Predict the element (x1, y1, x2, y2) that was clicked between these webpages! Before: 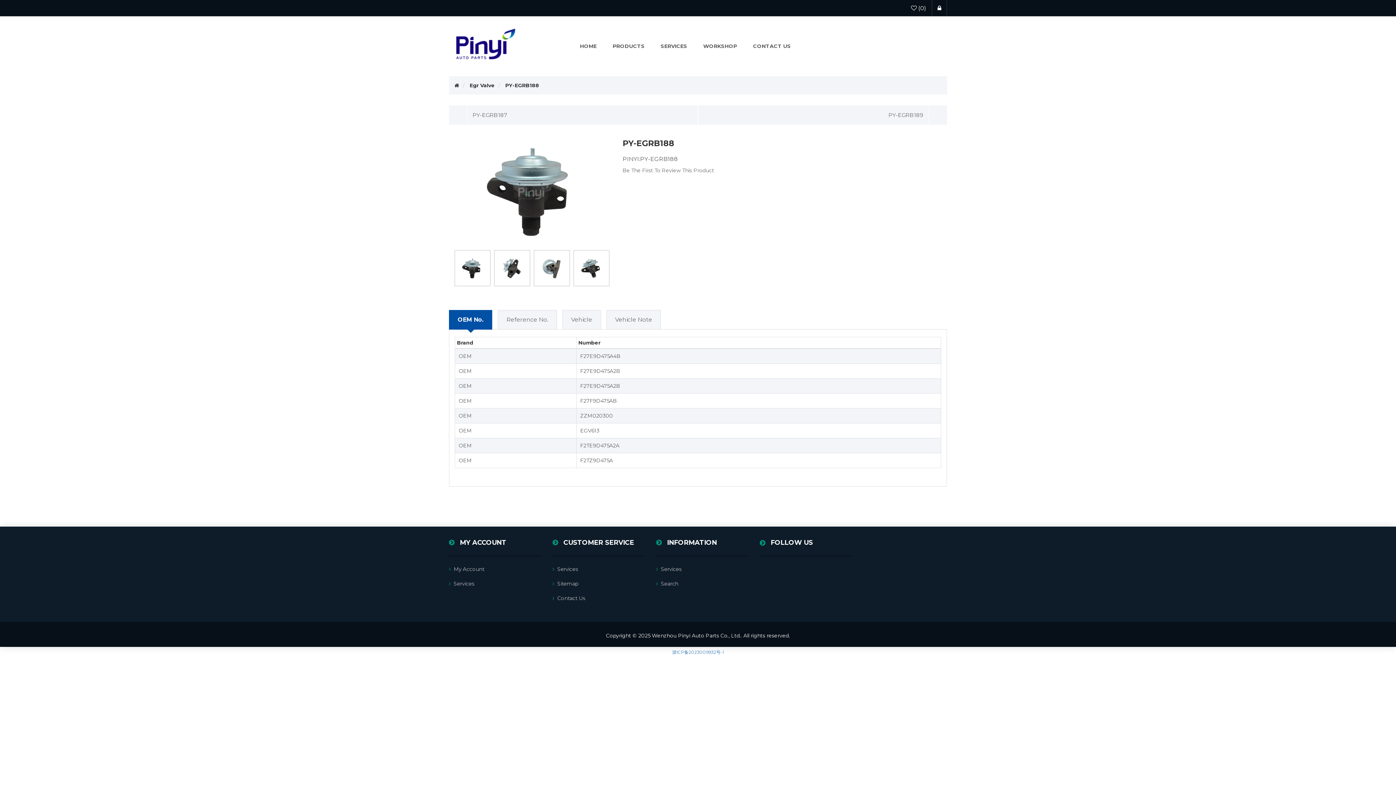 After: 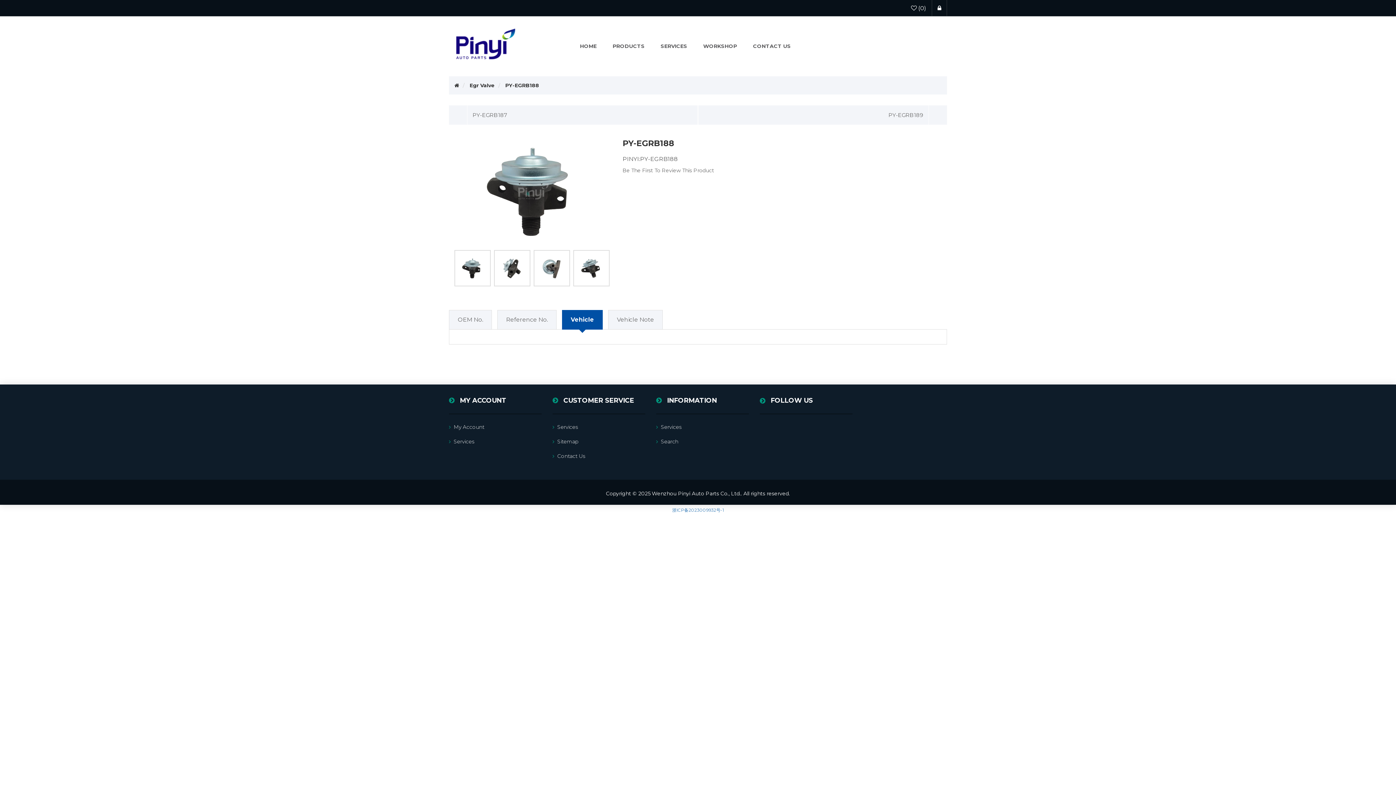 Action: label: Vehicle bbox: (562, 310, 601, 329)